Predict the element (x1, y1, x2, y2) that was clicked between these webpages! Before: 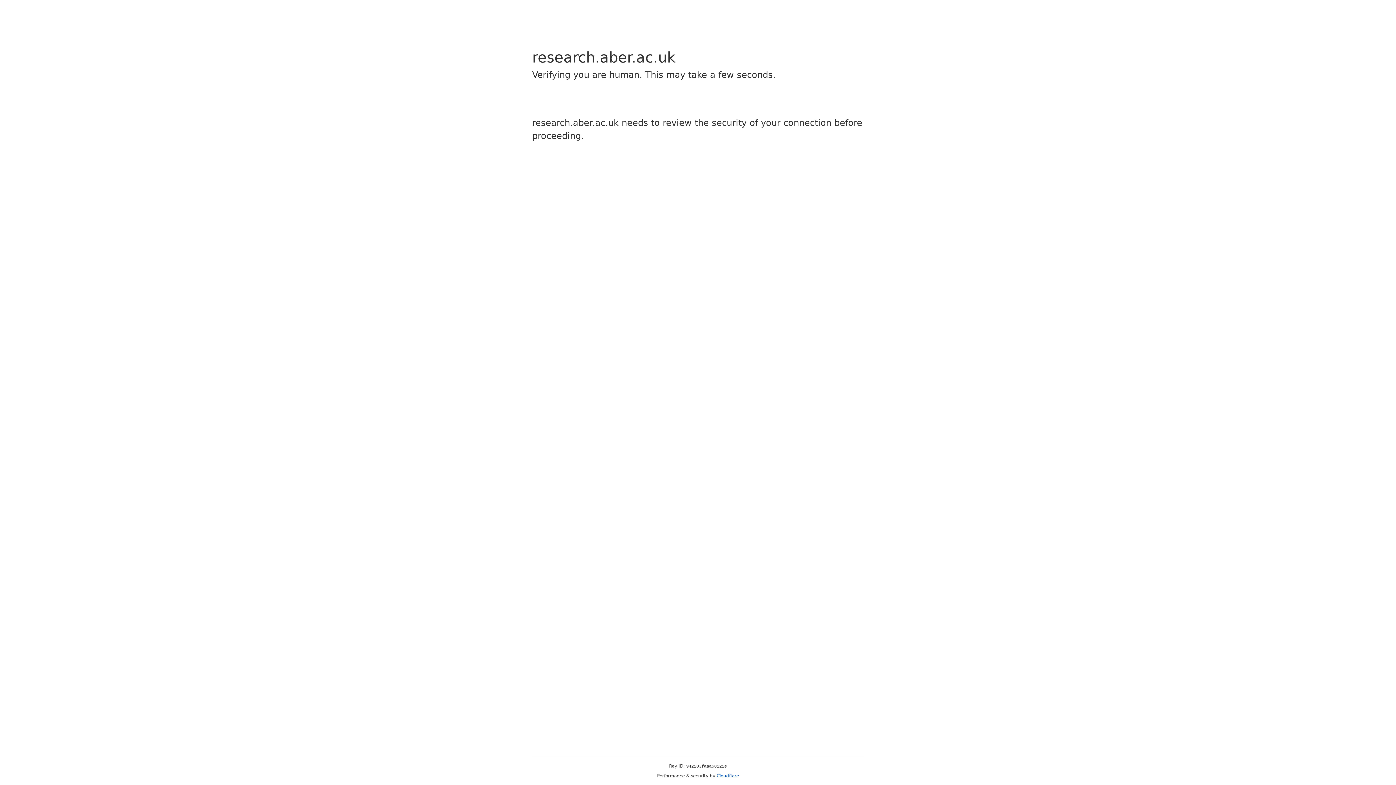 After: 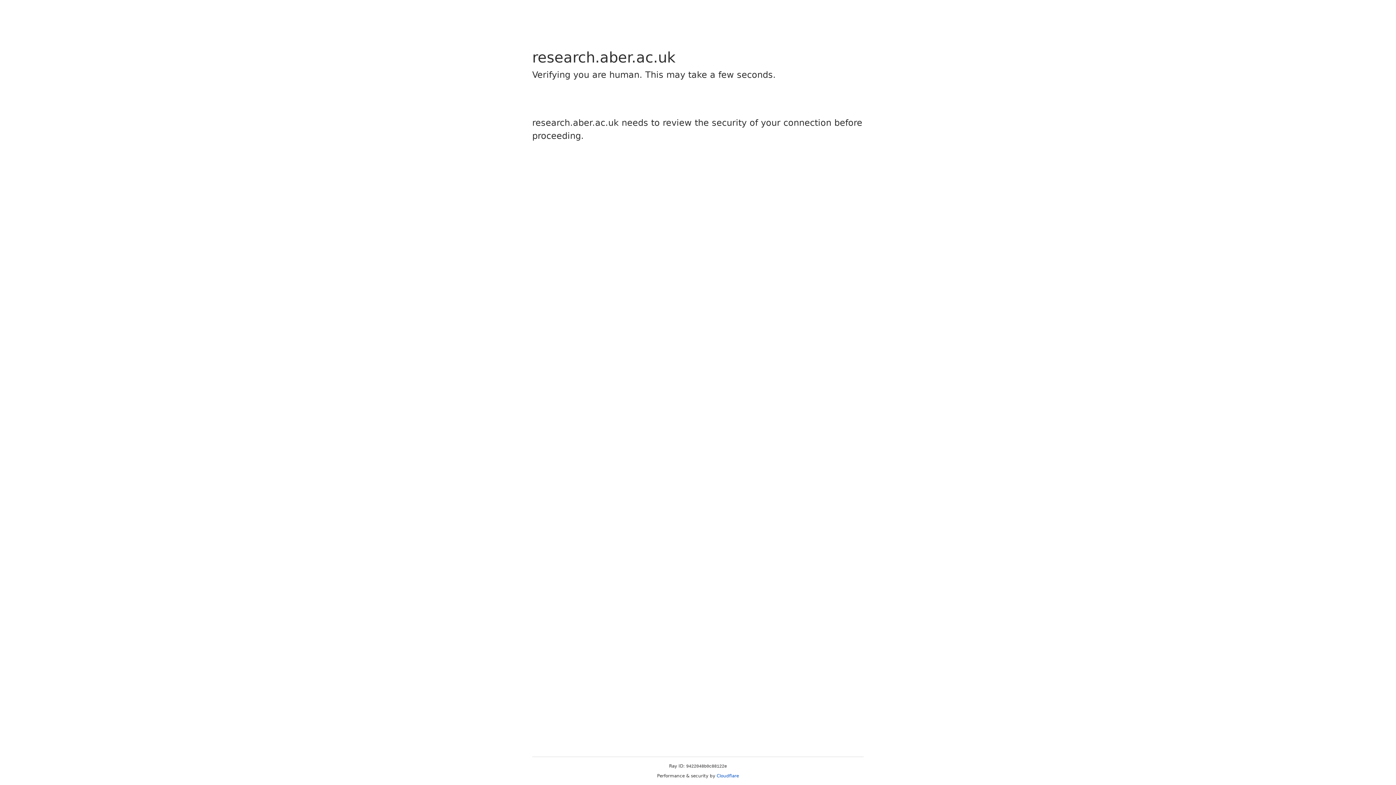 Action: label: Cloudflare bbox: (716, 773, 739, 778)